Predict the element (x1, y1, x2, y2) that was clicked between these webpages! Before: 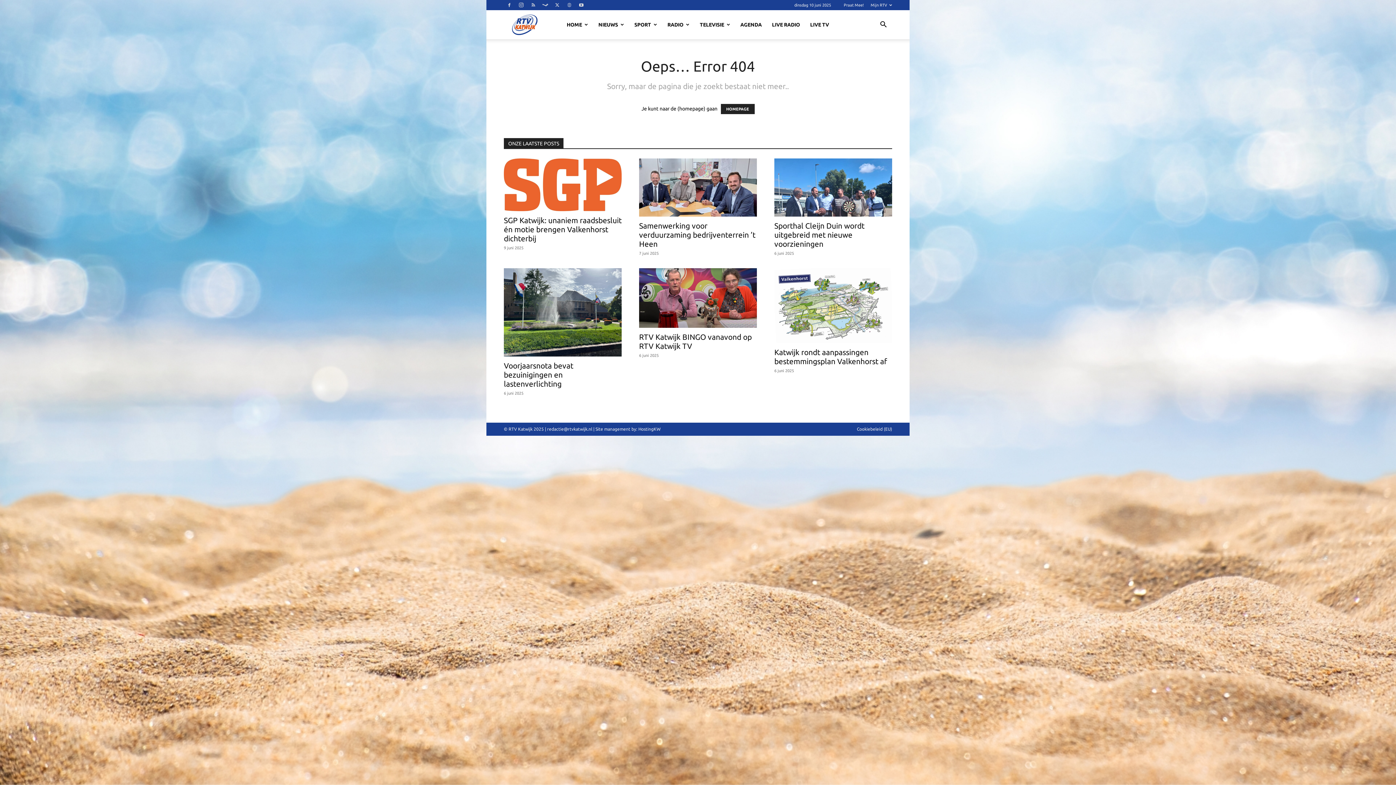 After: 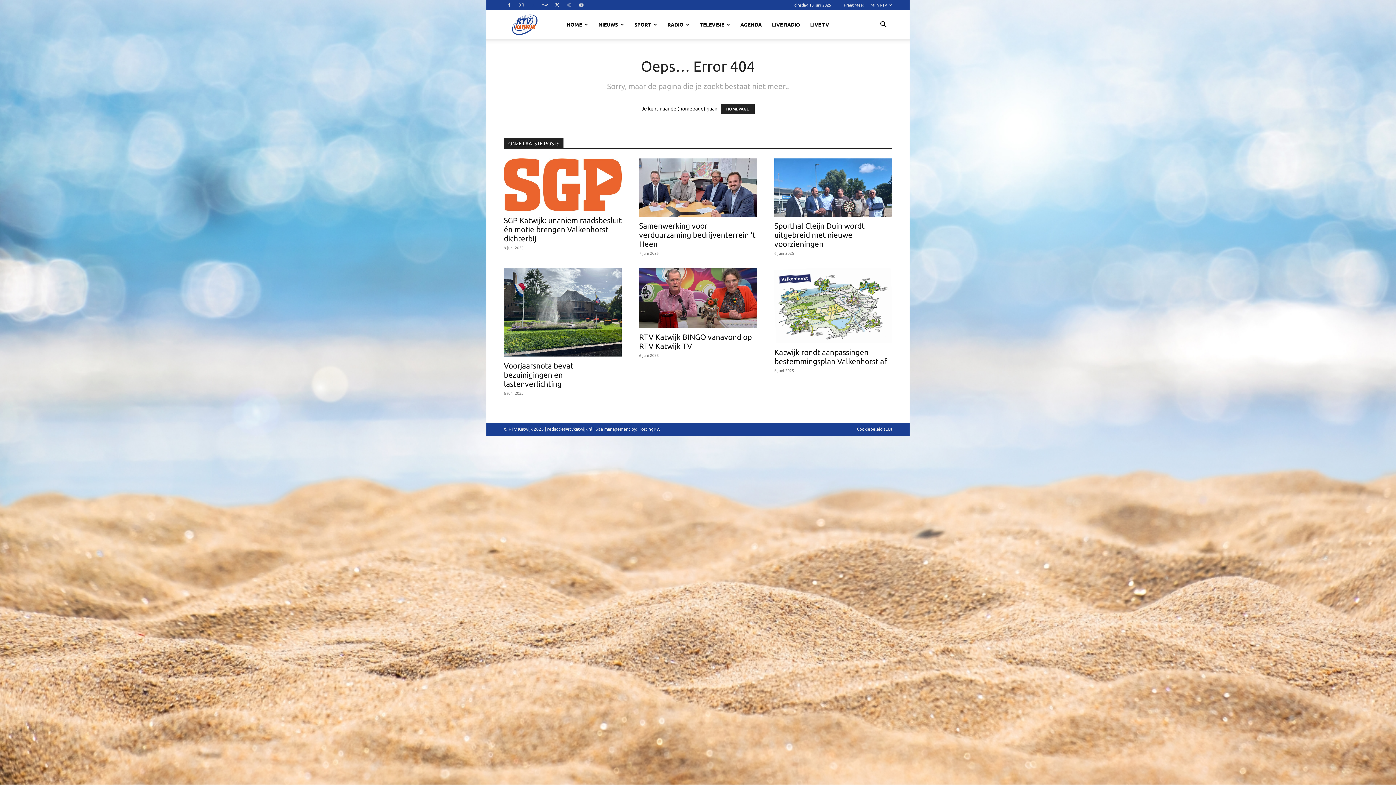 Action: bbox: (528, 0, 538, 10)